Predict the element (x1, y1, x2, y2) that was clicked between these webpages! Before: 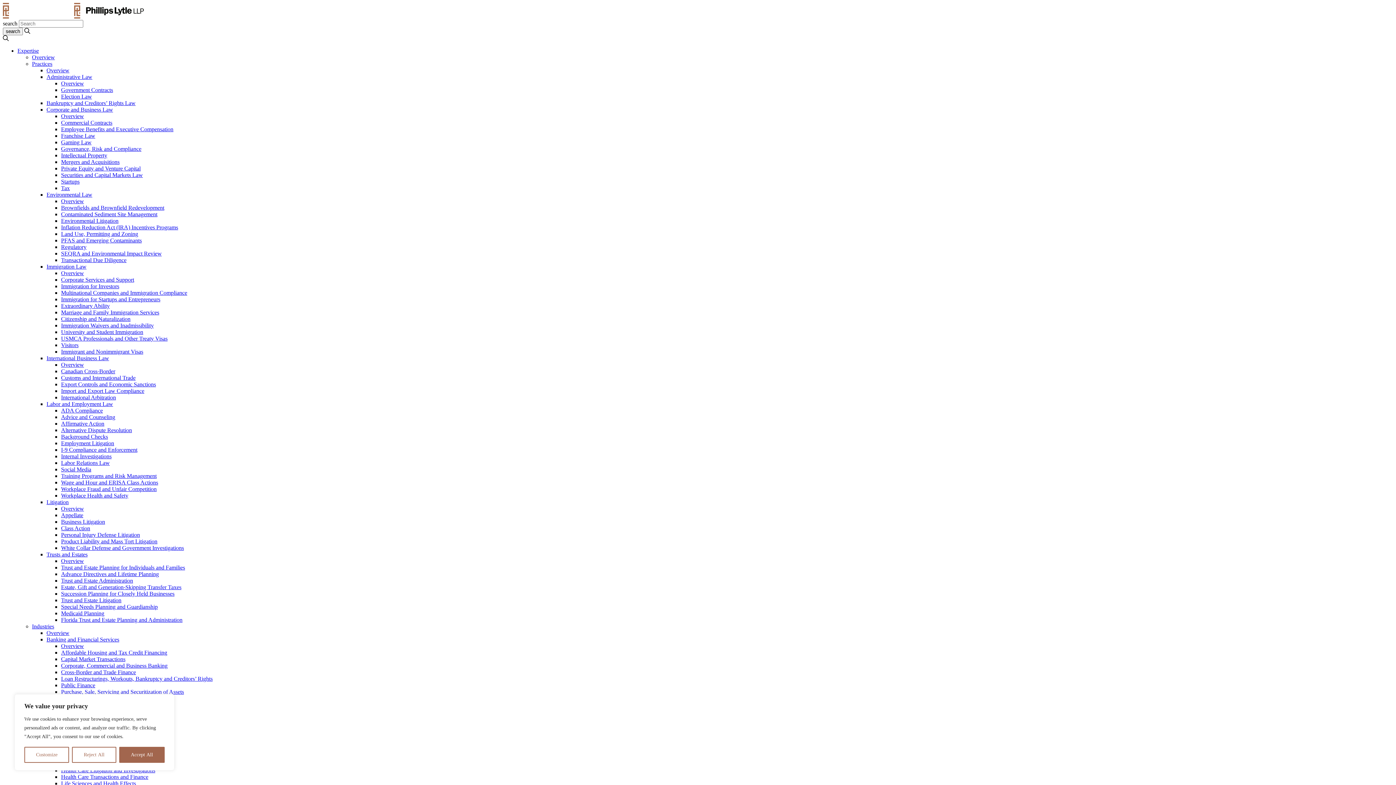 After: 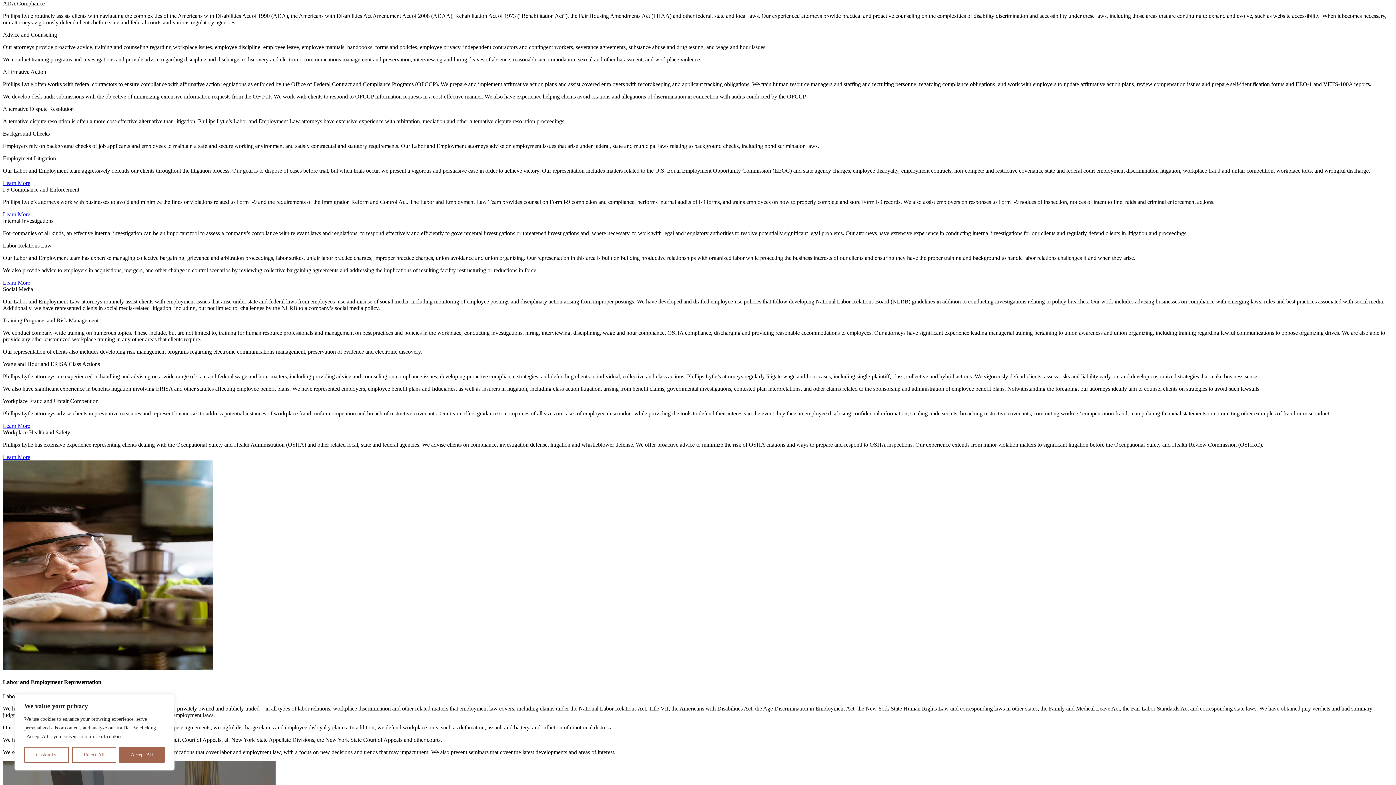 Action: label: ADA Compliance bbox: (61, 407, 102, 413)